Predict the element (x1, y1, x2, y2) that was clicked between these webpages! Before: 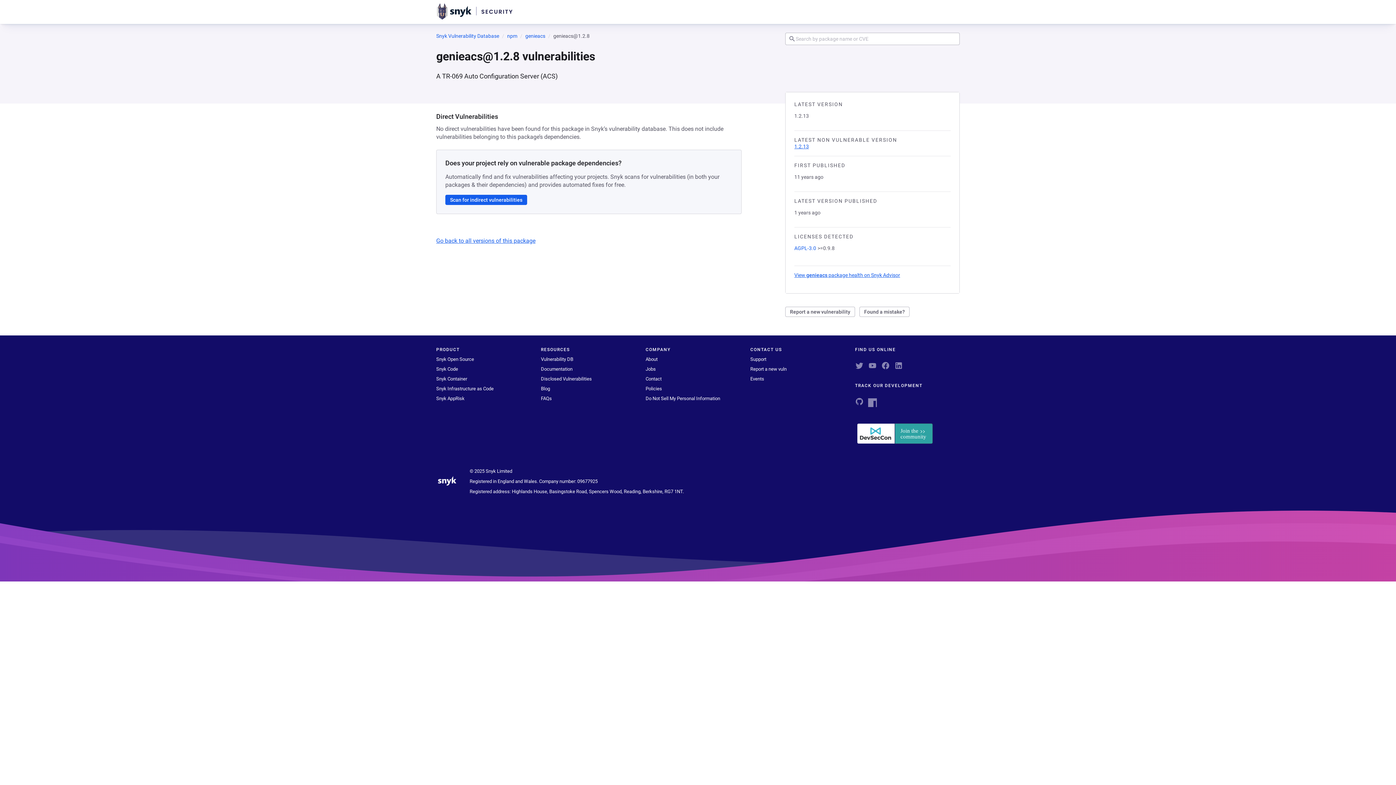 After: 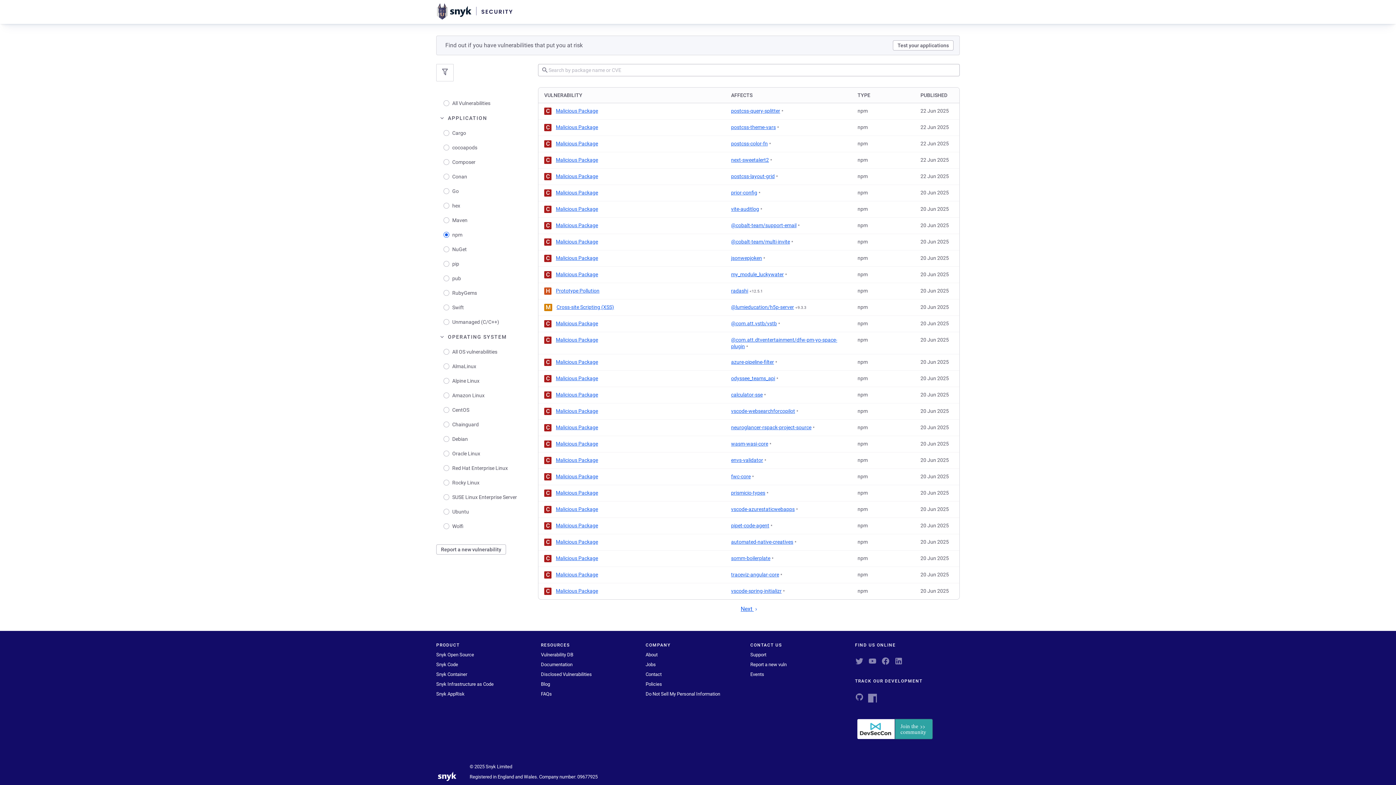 Action: label: npm bbox: (507, 32, 517, 39)